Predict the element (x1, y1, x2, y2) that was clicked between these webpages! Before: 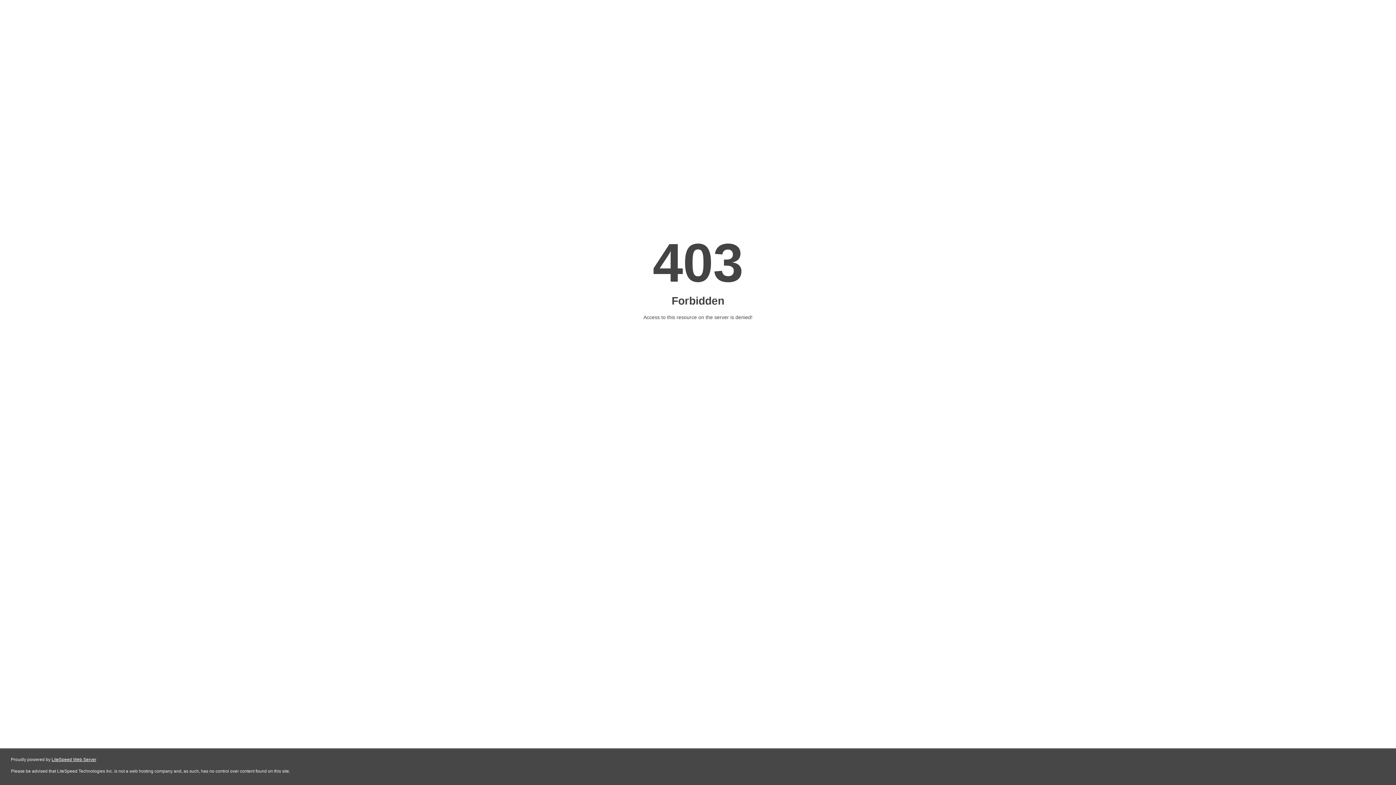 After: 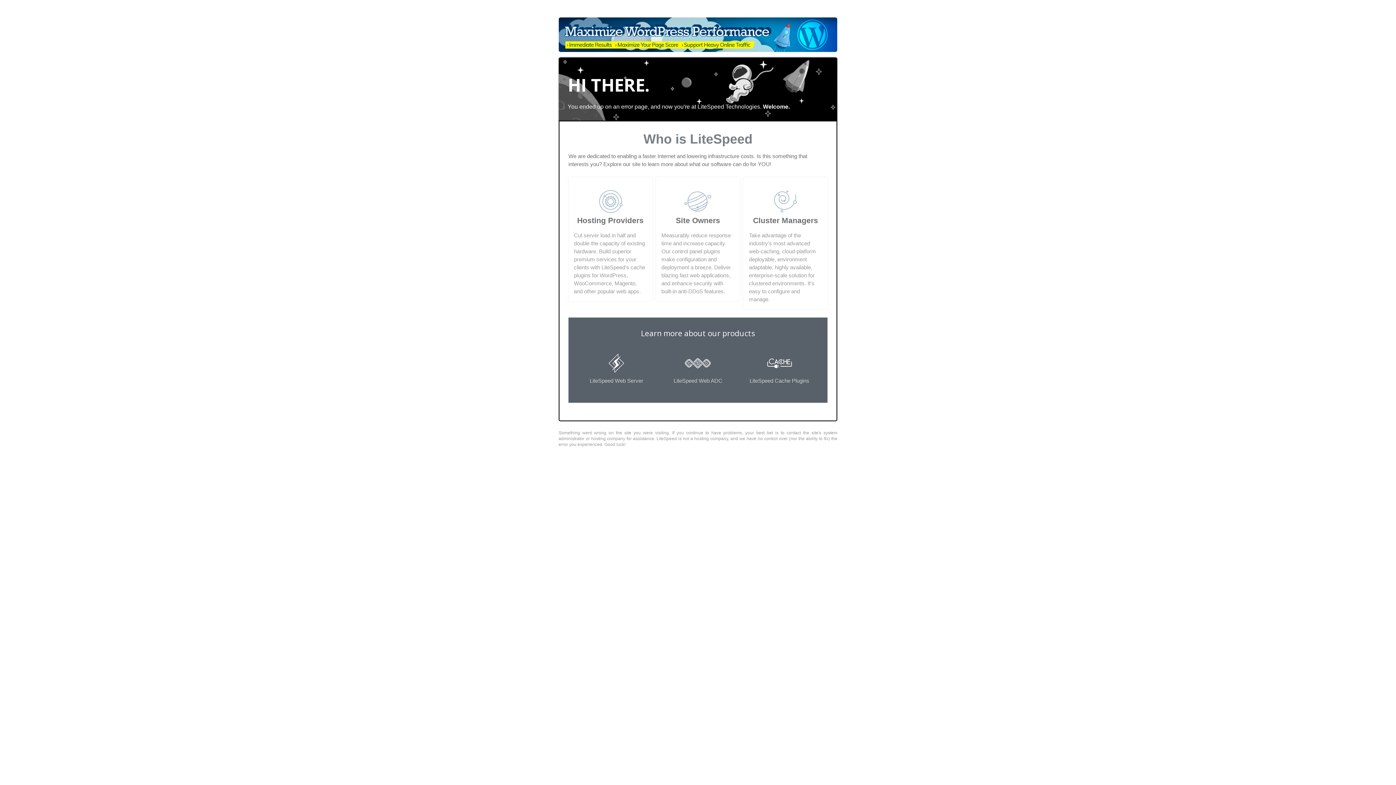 Action: bbox: (51, 757, 96, 762) label: LiteSpeed Web Server